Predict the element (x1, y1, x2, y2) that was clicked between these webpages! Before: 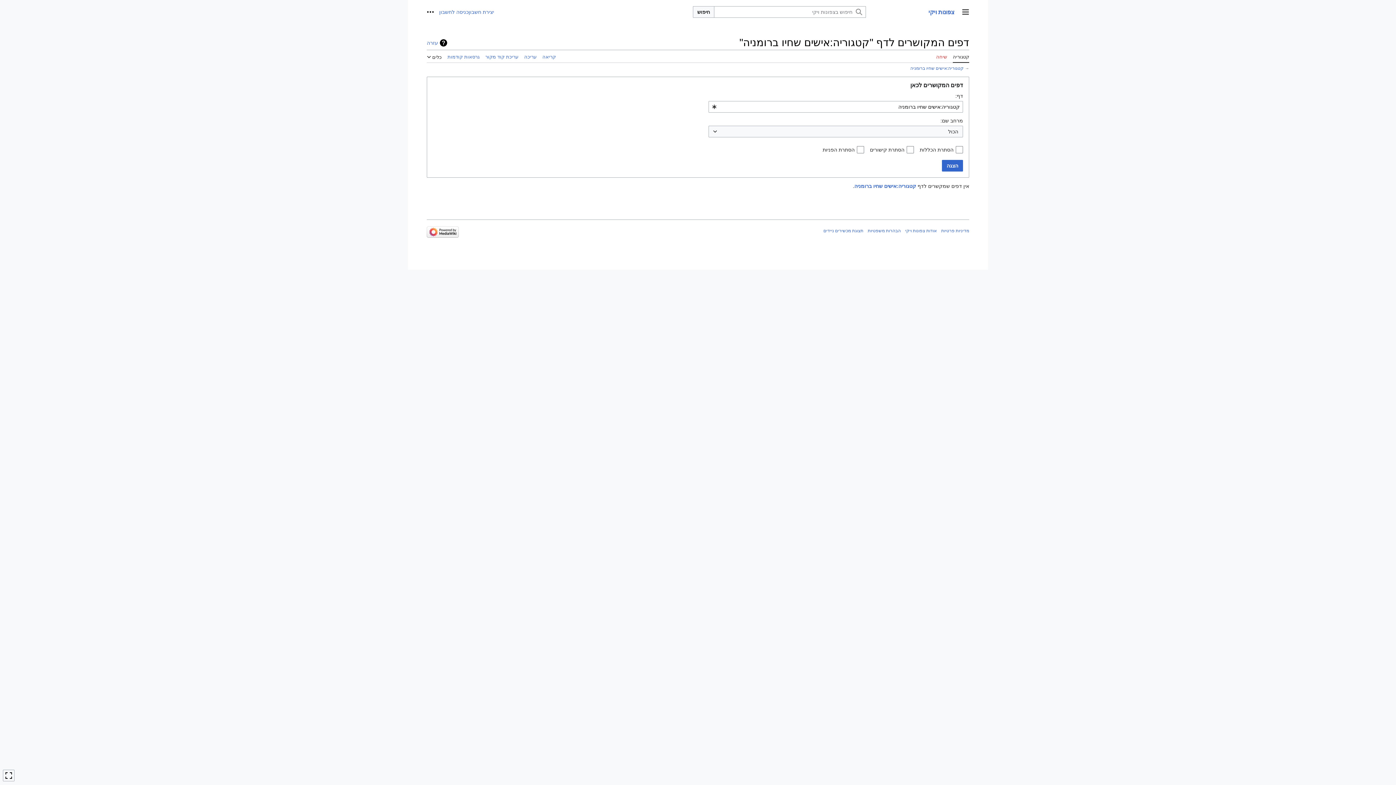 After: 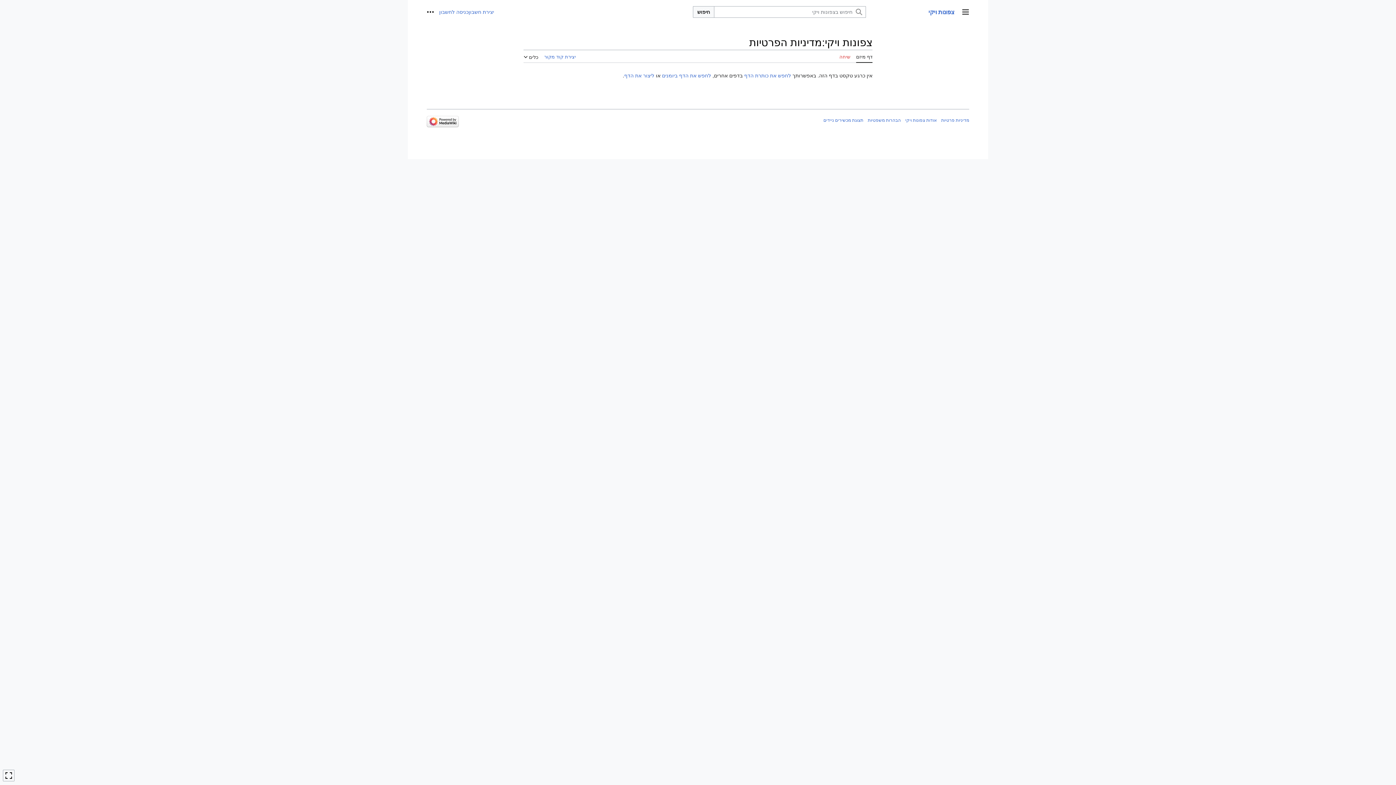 Action: label: מדיניות פרטיות bbox: (941, 228, 969, 233)